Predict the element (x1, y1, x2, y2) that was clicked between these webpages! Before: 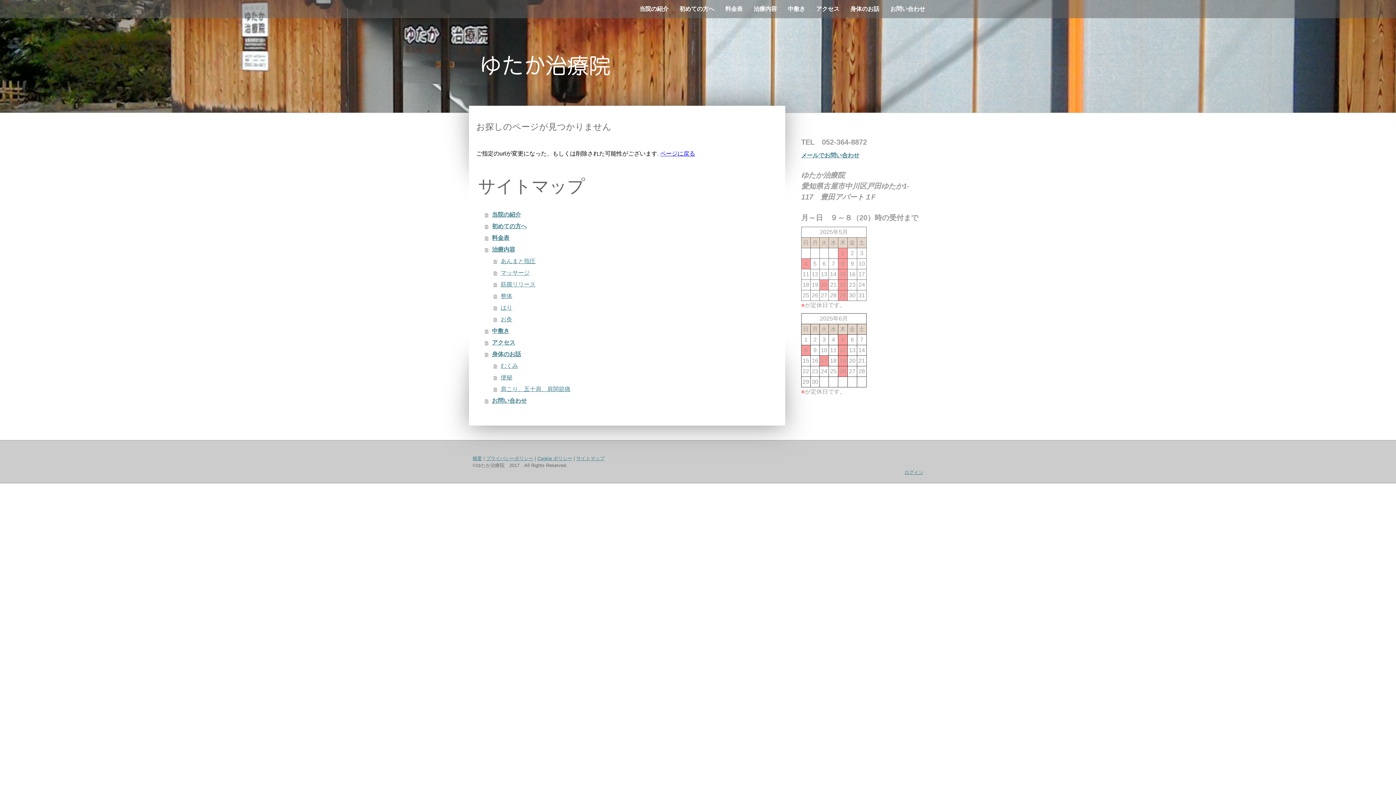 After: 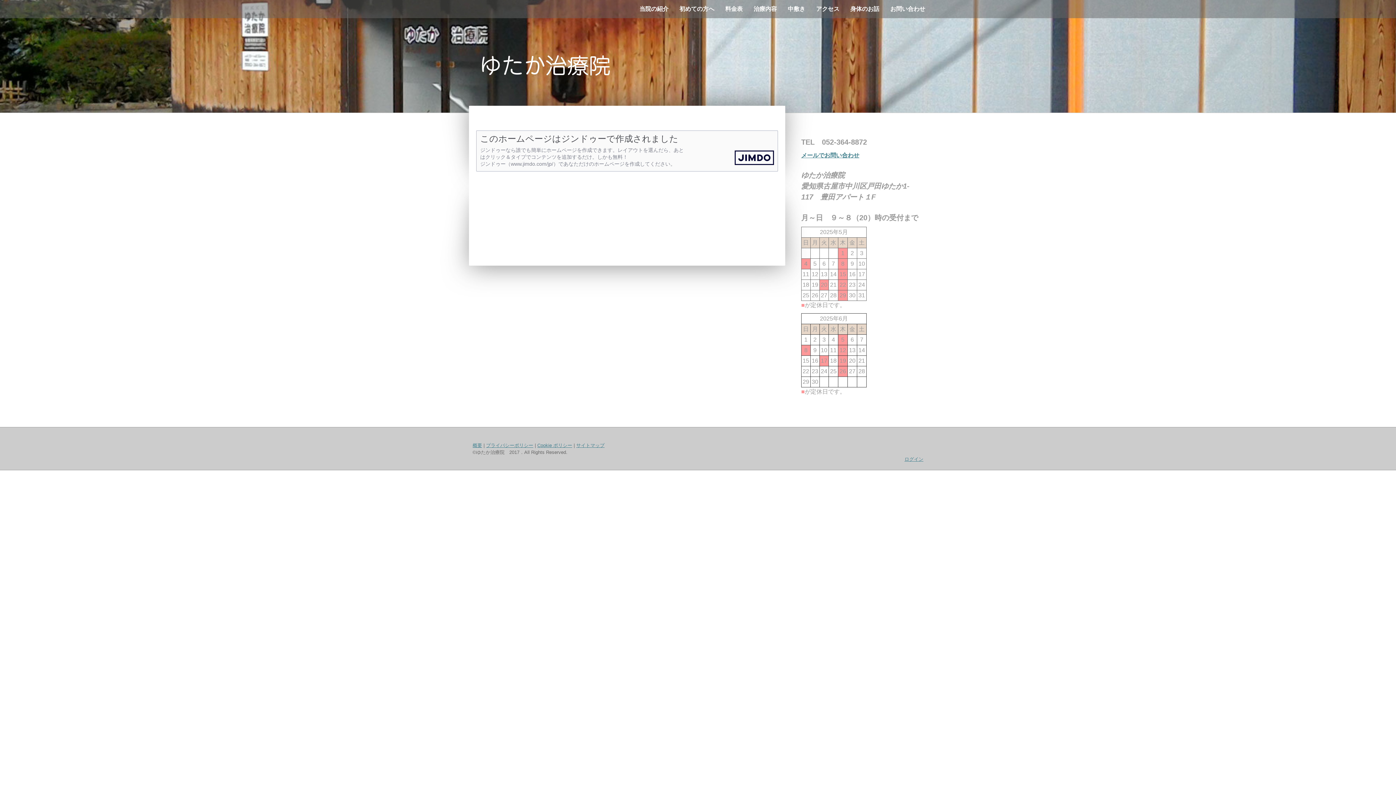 Action: bbox: (472, 455, 482, 461) label: 概要